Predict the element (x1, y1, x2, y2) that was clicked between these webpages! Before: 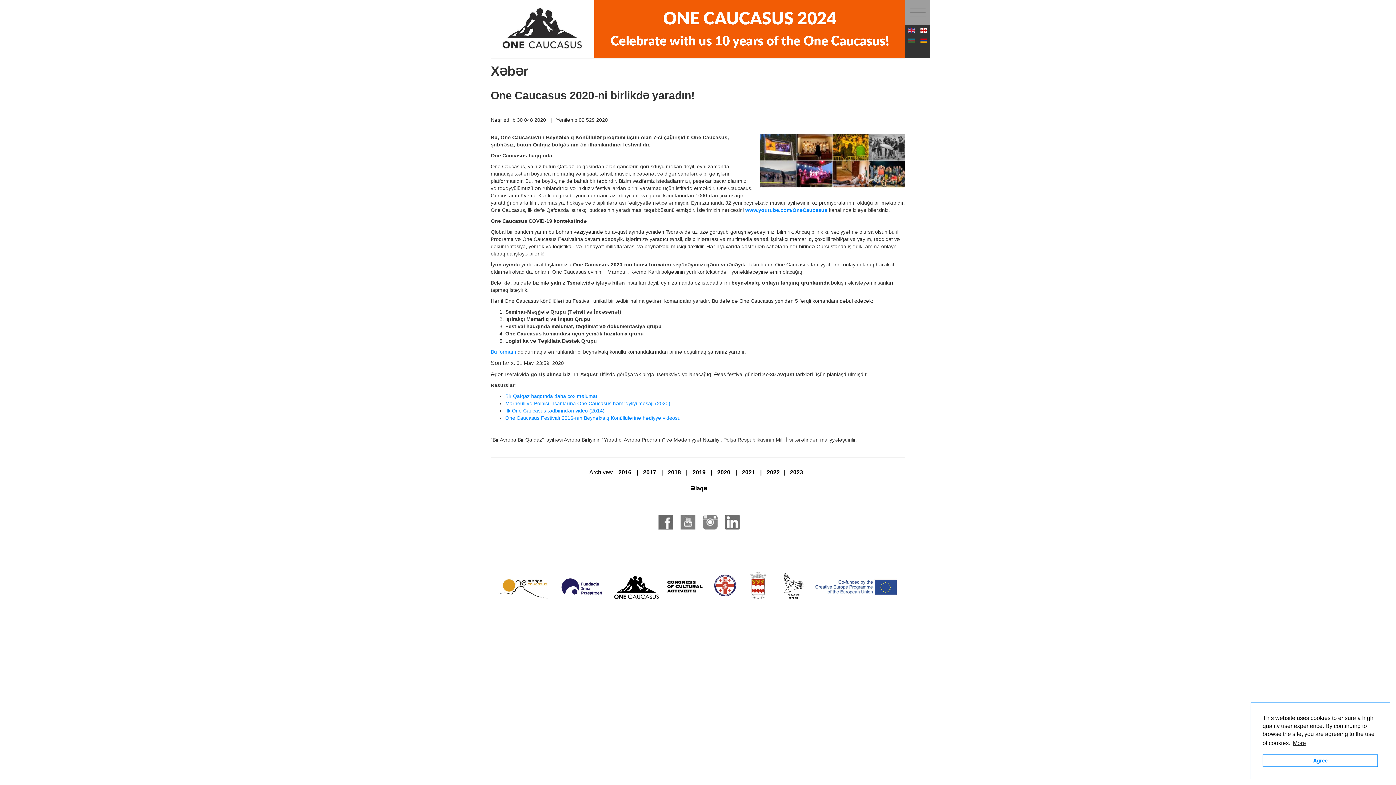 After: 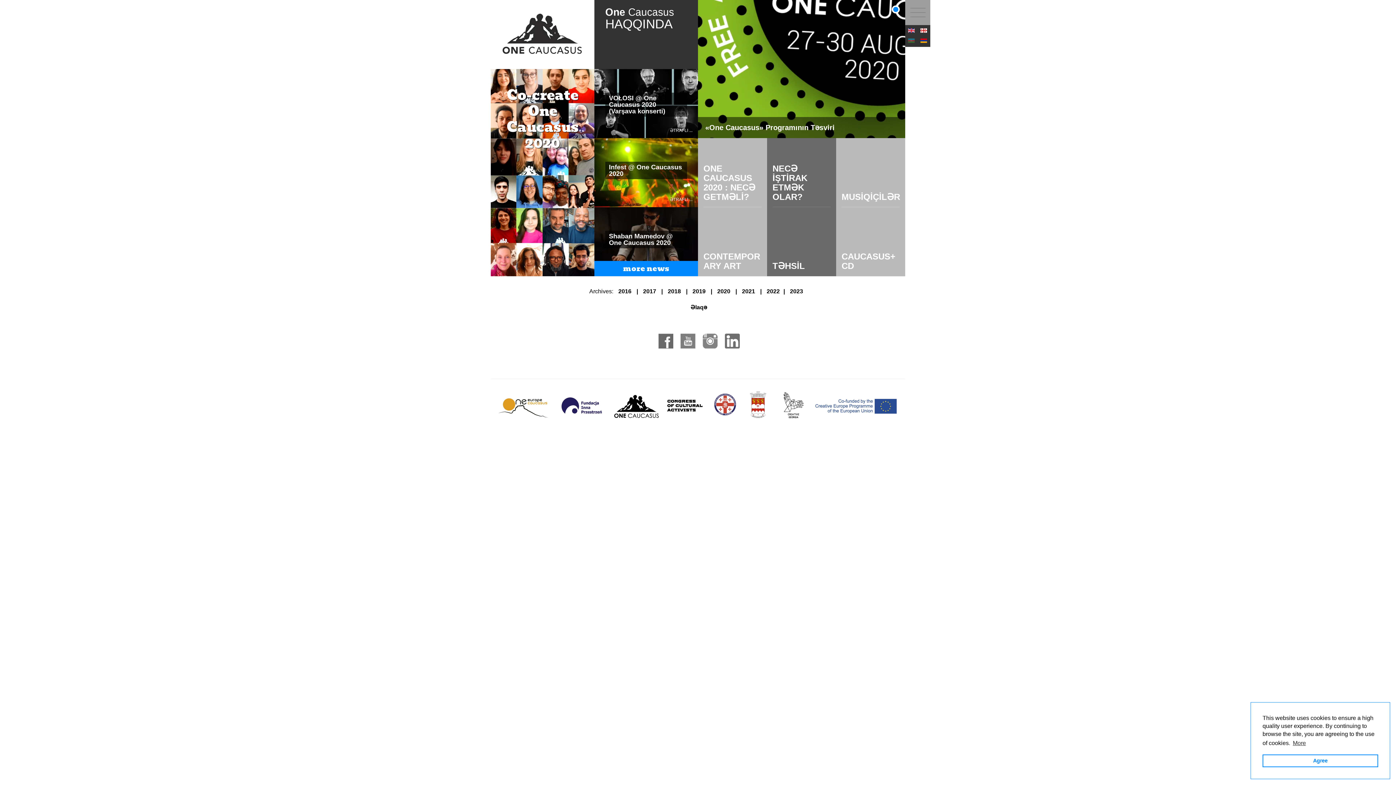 Action: bbox: (490, 0, 594, 58)